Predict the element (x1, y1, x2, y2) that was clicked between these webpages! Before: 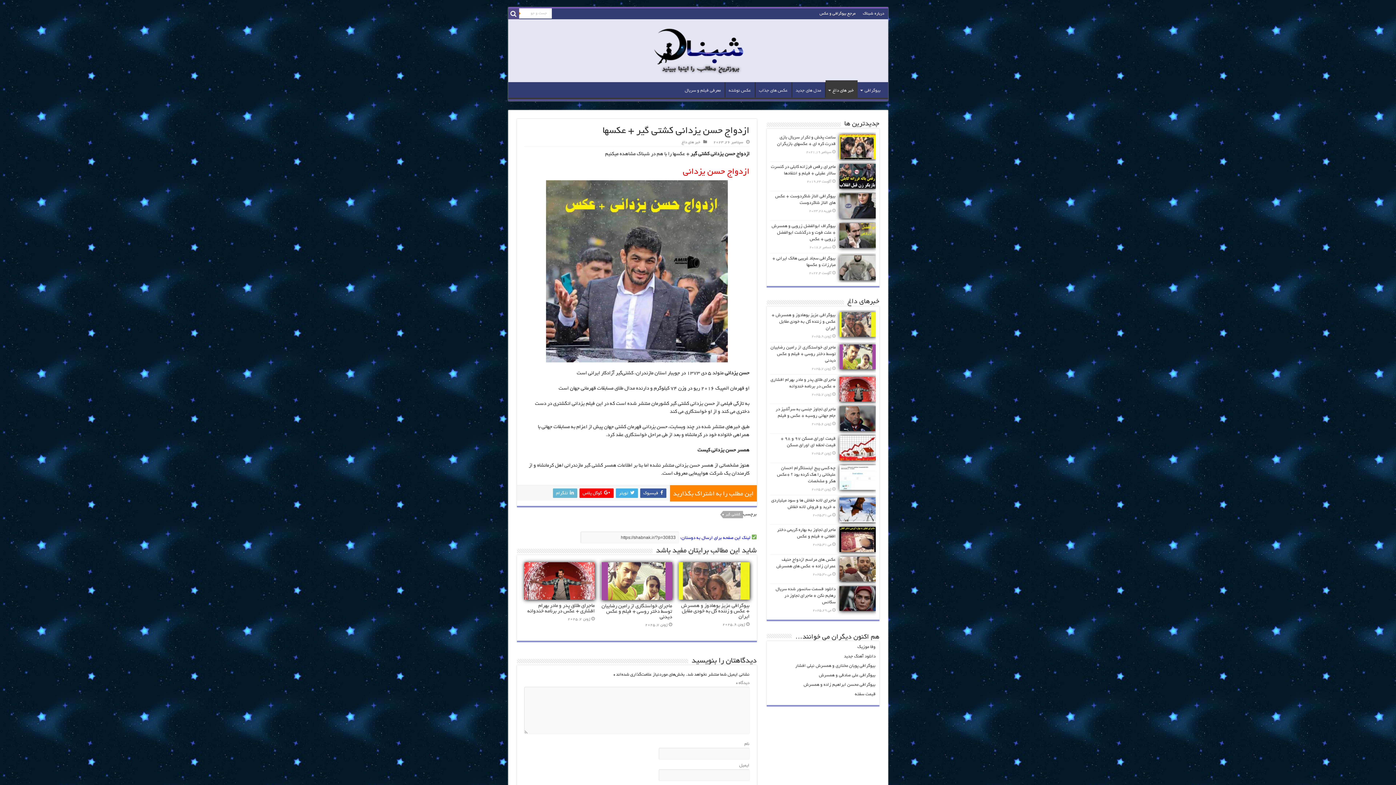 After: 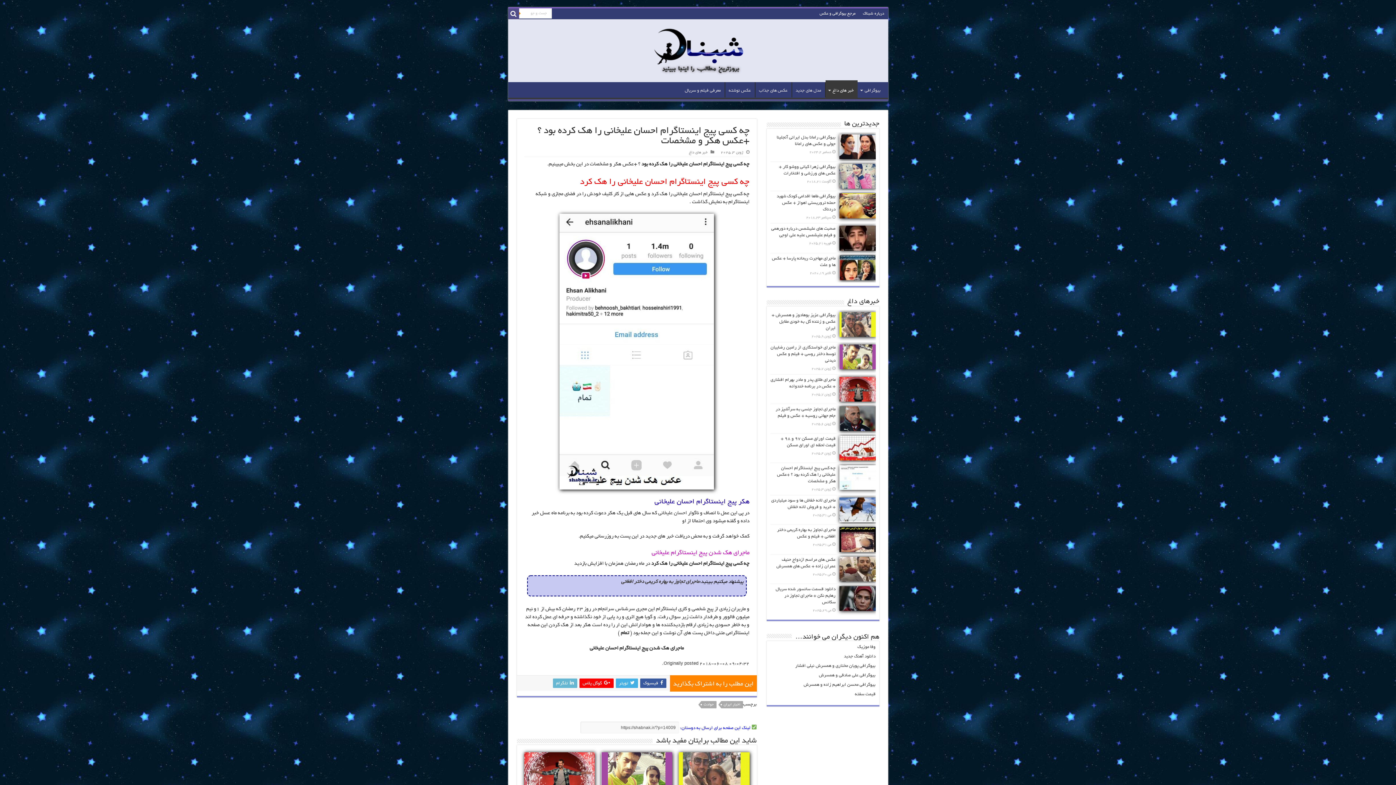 Action: bbox: (839, 465, 875, 490)